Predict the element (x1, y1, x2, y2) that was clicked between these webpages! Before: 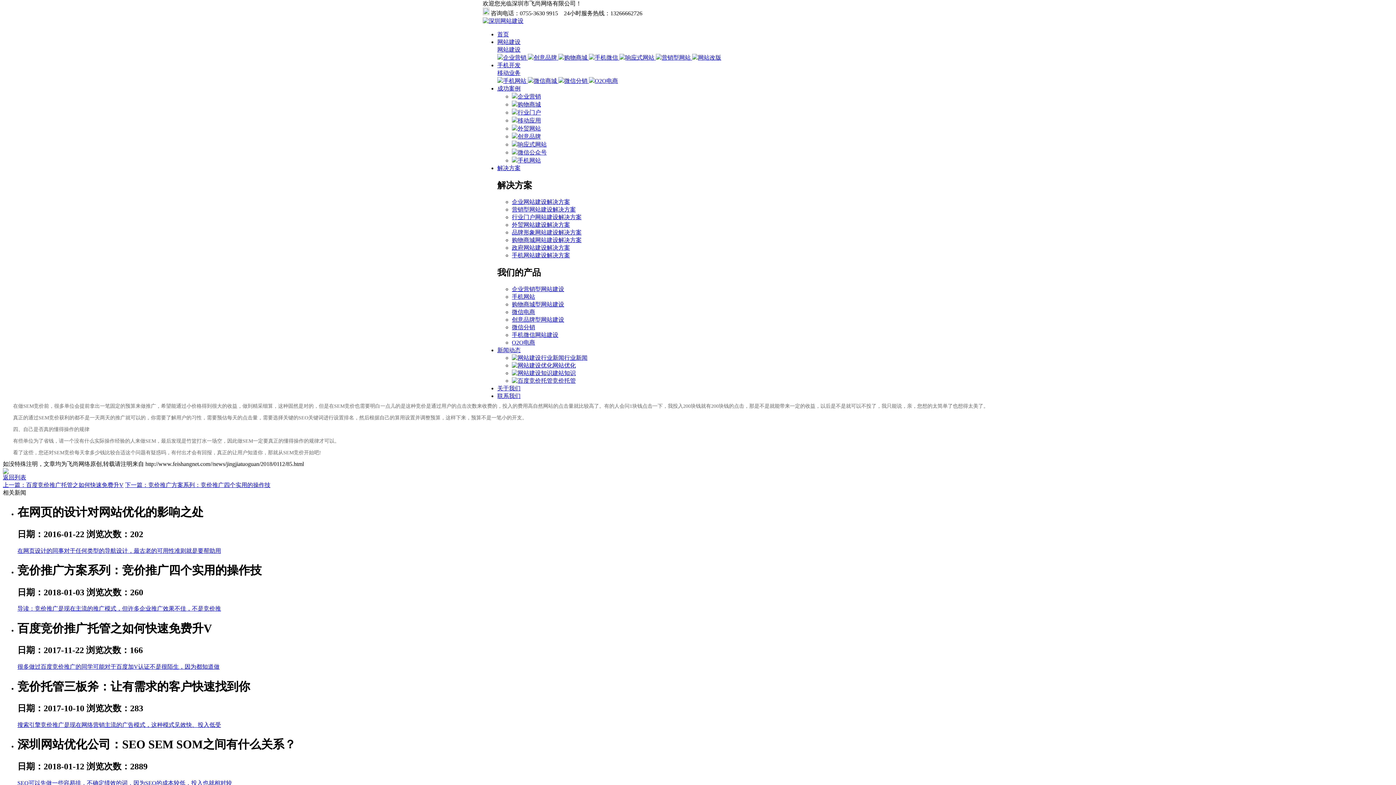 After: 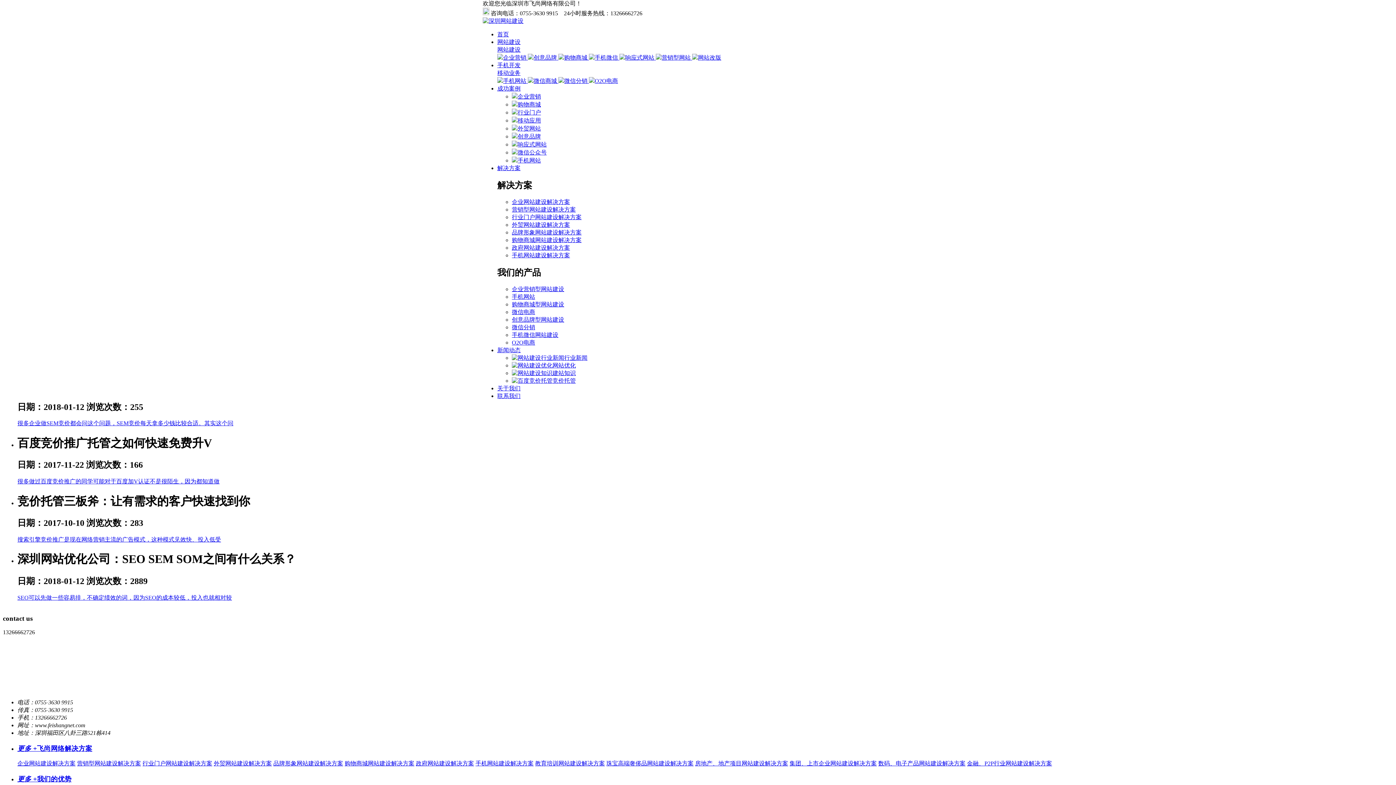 Action: bbox: (17, 547, 221, 554) label: 在网页设计的同事对于任何类型的导航设计，最古老的可用性准则就是要帮助用